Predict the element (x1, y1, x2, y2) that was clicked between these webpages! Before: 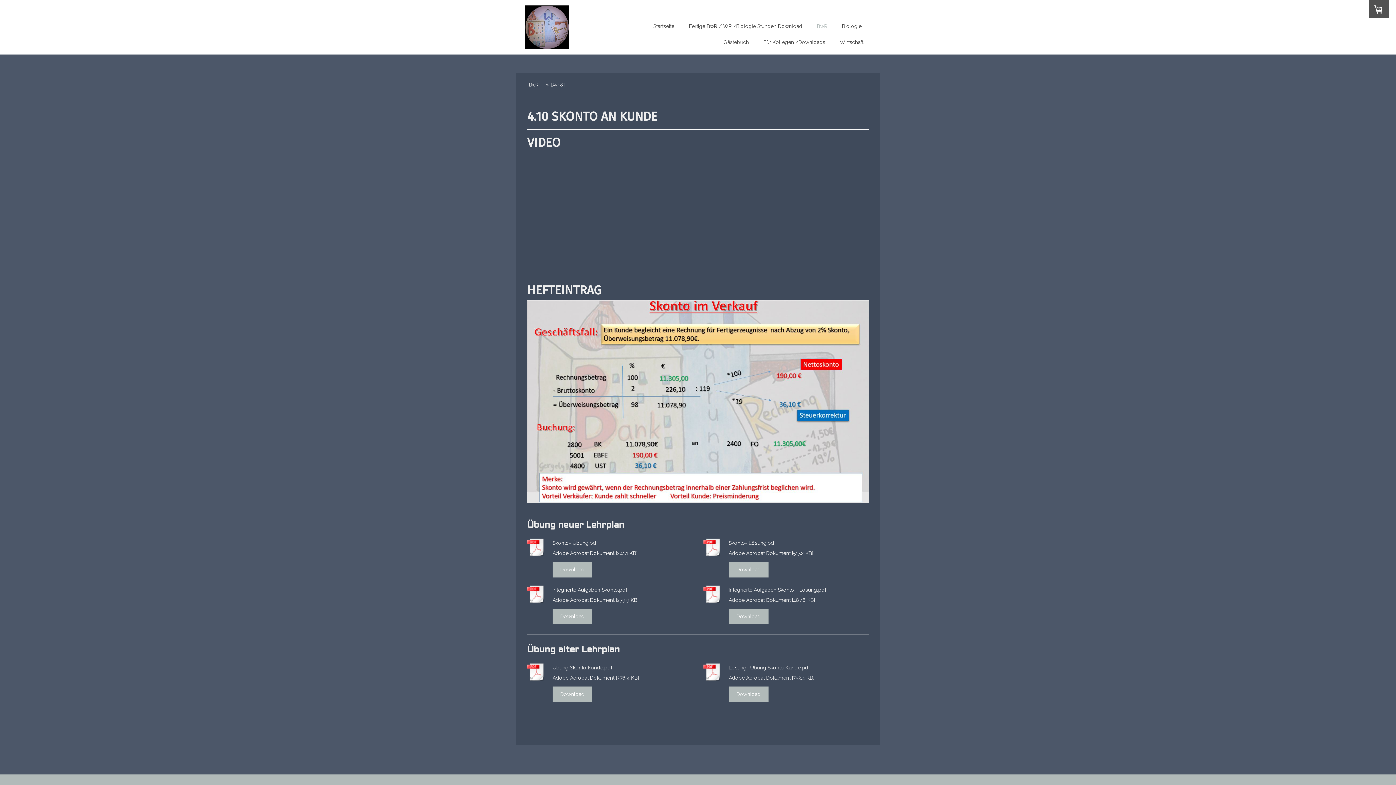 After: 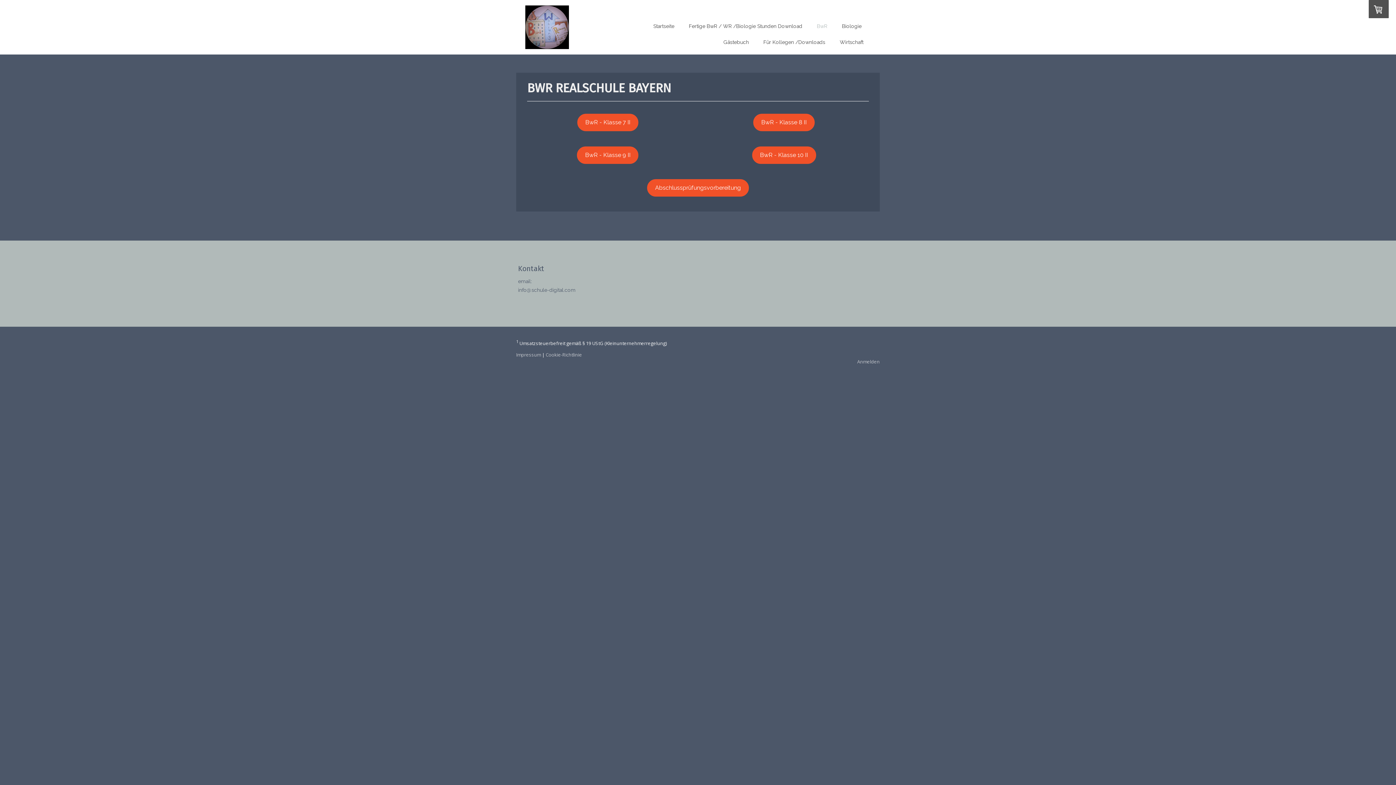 Action: label: BwR bbox: (811, 18, 833, 33)